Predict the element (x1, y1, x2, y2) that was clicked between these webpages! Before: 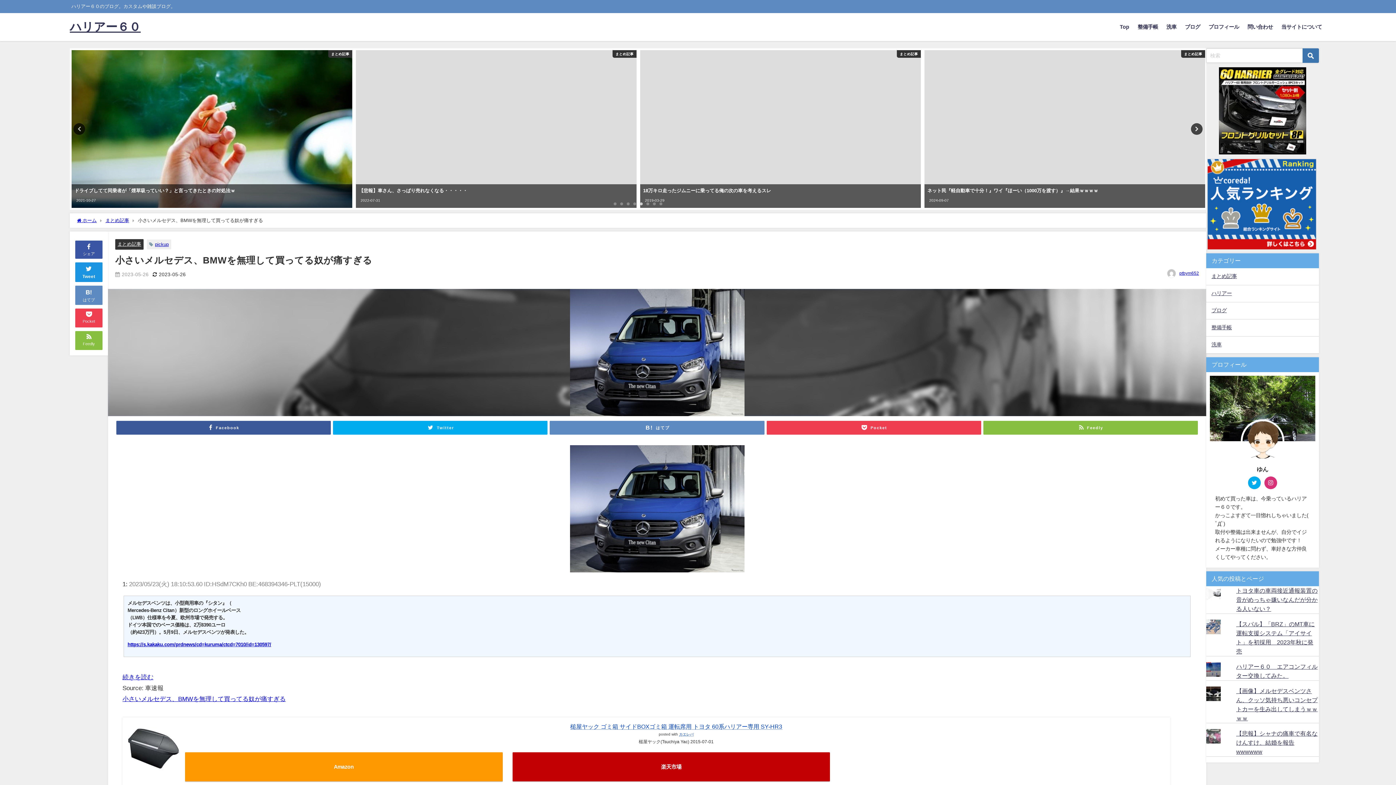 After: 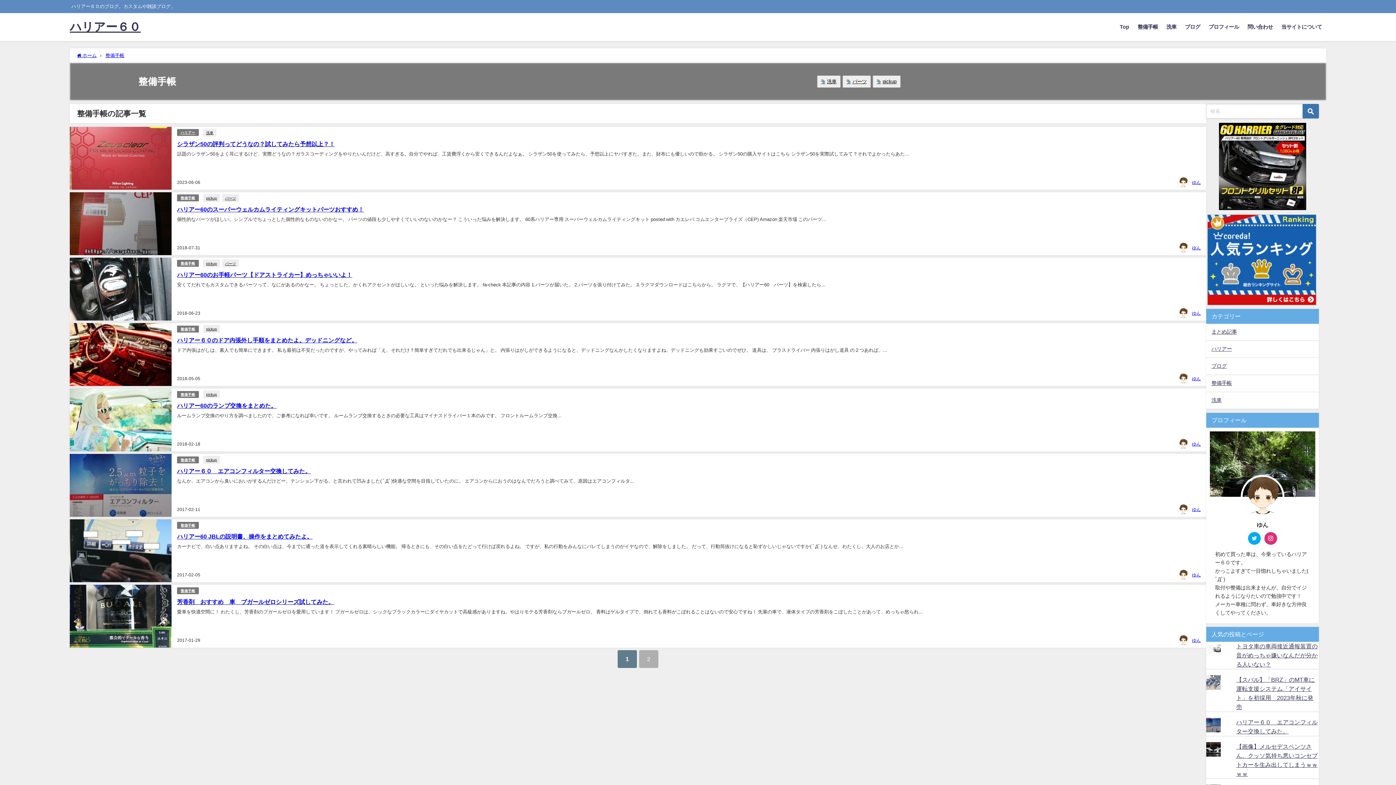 Action: bbox: (1133, 16, 1162, 37) label: 整備手帳